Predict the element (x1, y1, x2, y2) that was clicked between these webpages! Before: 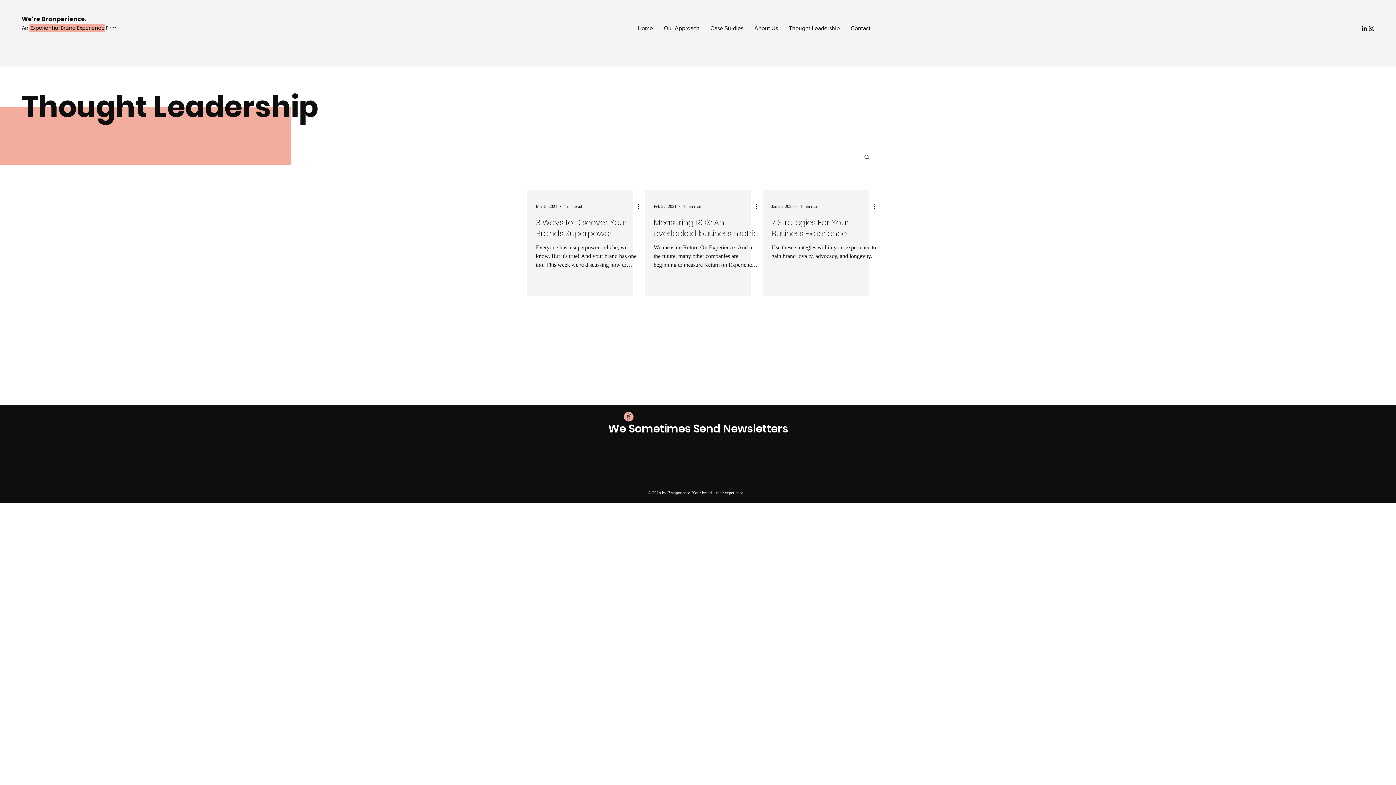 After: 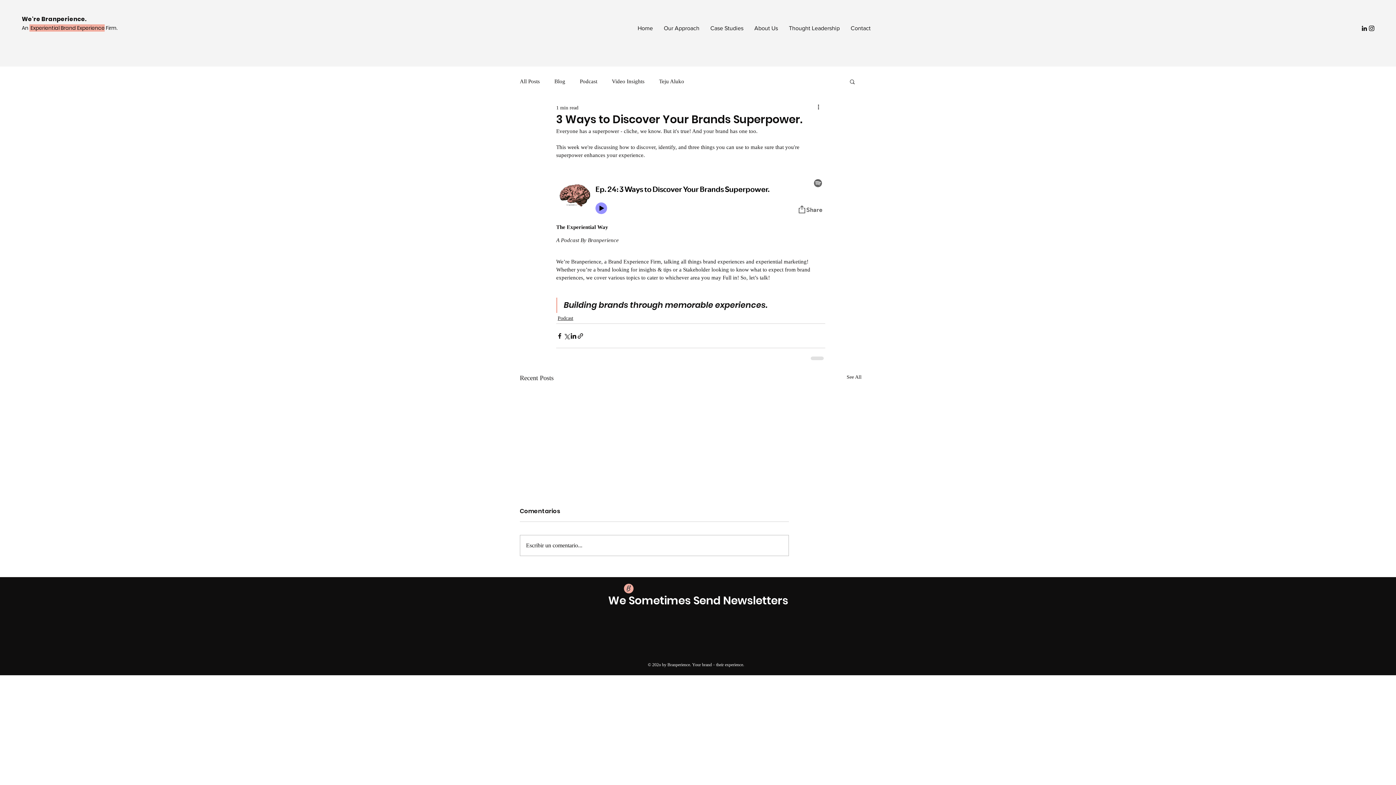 Action: label: 3 Ways to Discover Your Brands Superpower. bbox: (536, 217, 642, 239)